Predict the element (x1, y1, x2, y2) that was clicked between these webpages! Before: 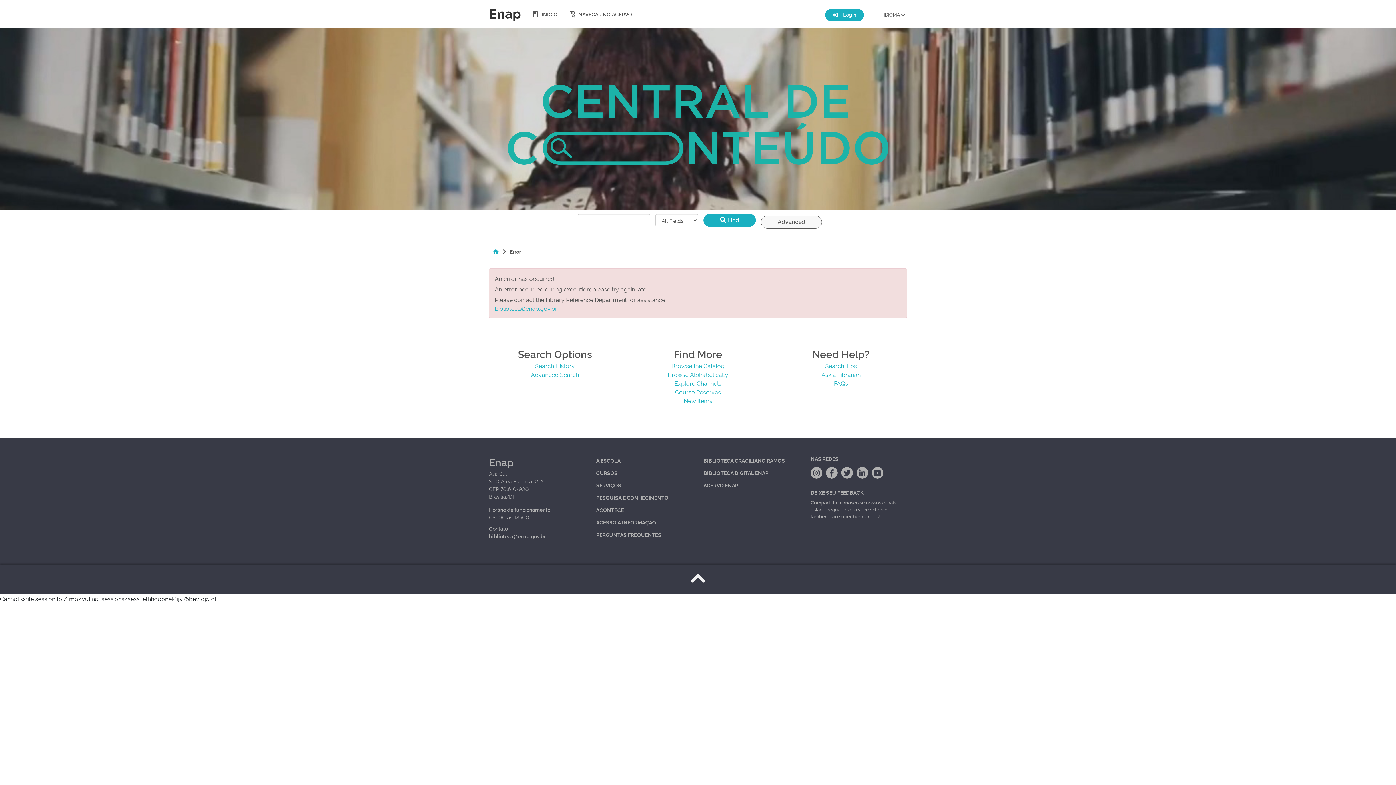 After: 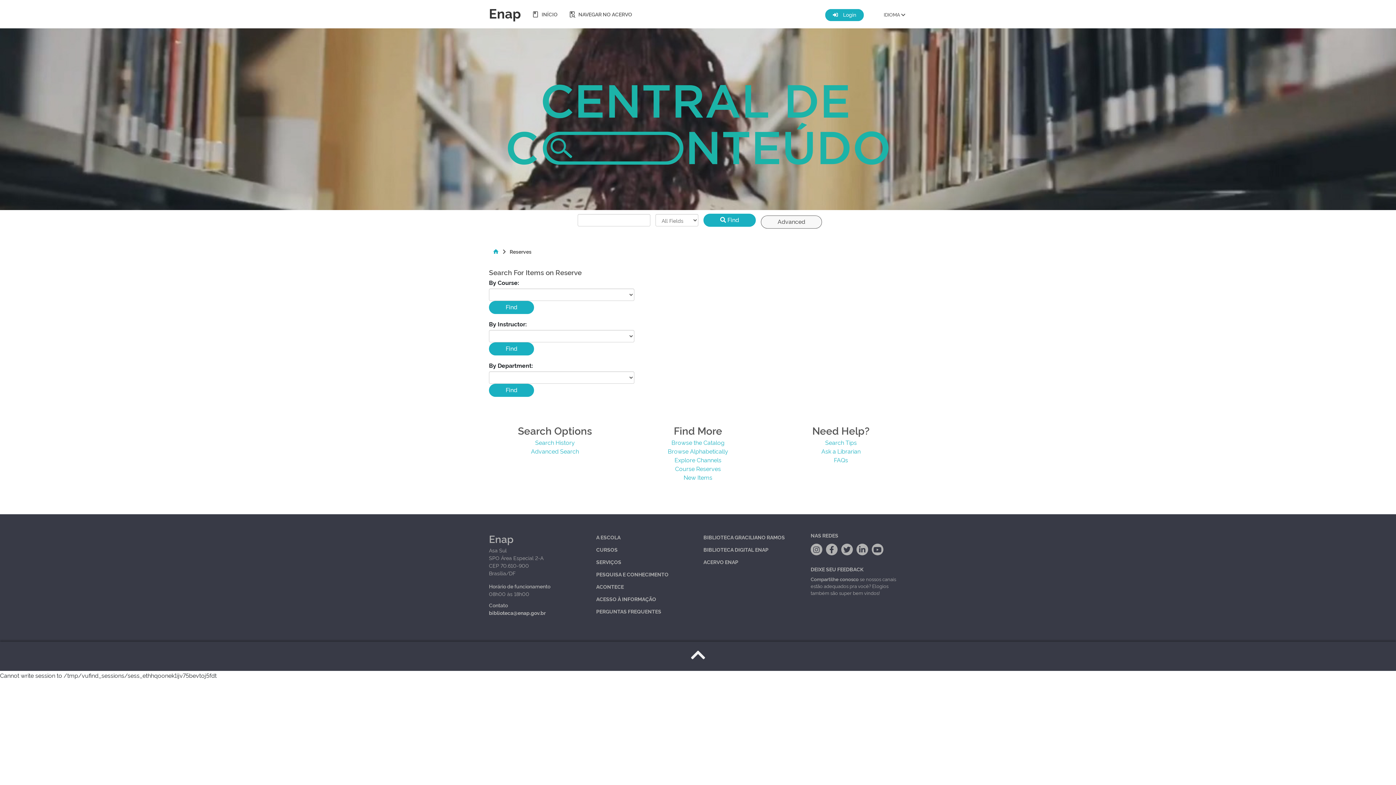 Action: bbox: (675, 388, 721, 396) label: Course Reserves